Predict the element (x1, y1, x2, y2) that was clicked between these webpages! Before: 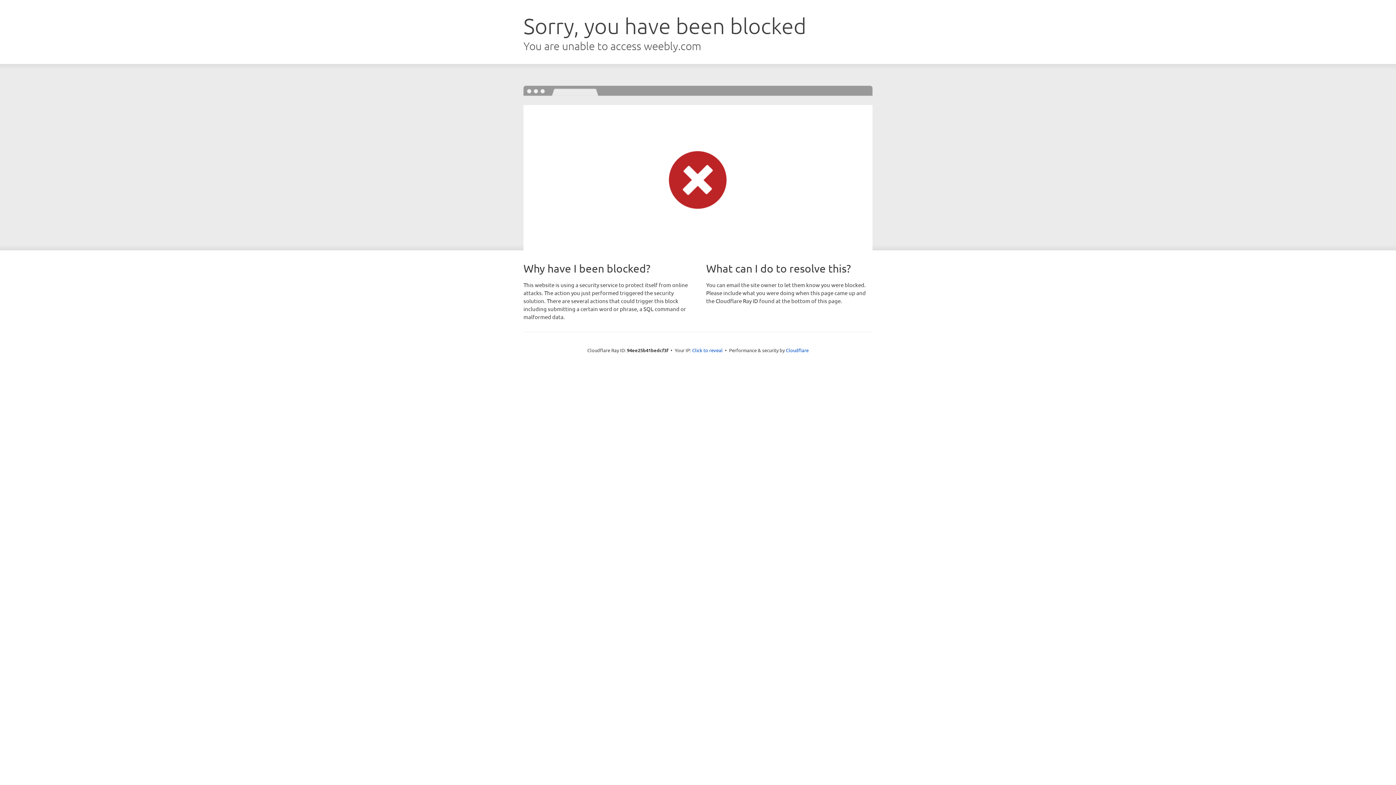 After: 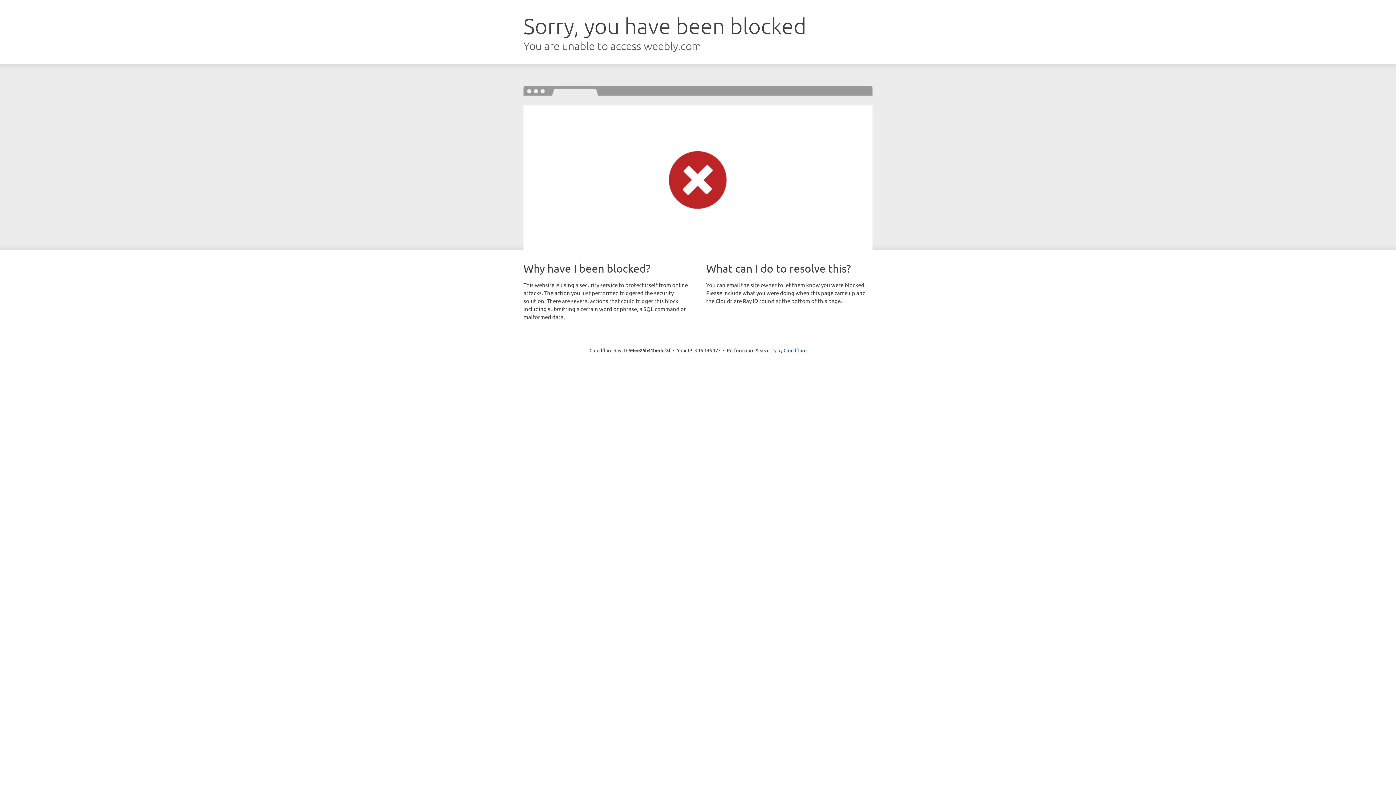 Action: label: Click to reveal bbox: (692, 346, 722, 353)